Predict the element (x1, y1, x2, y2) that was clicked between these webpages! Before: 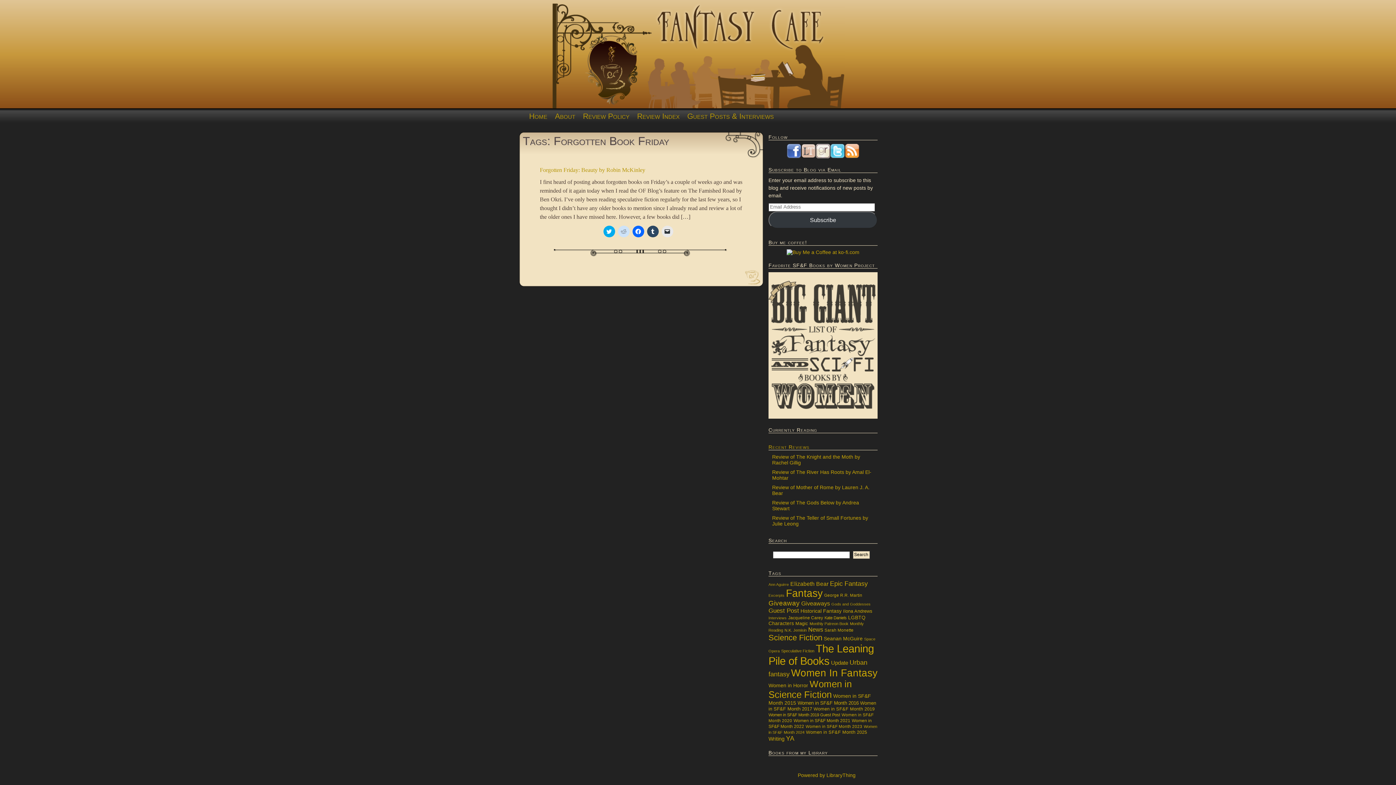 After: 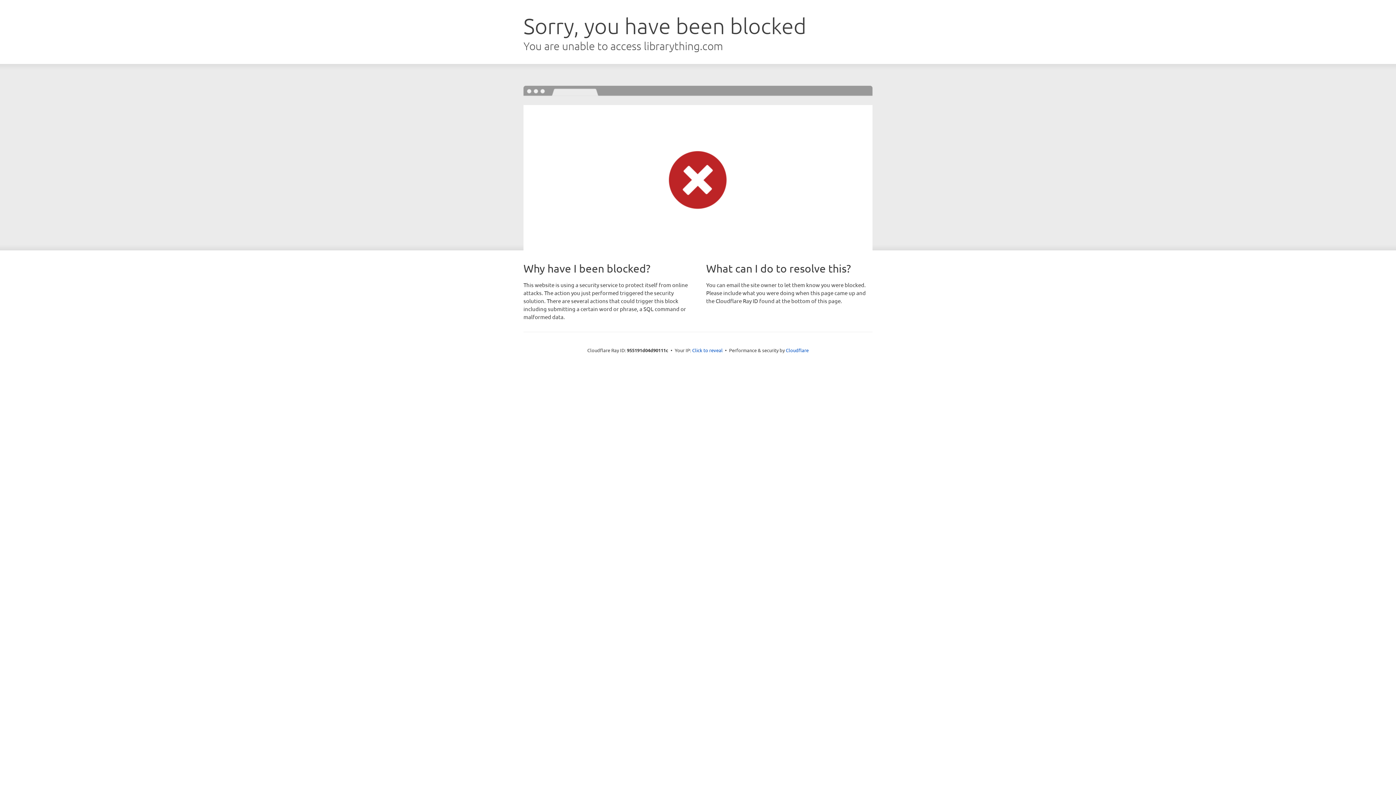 Action: bbox: (790, 772, 796, 778)